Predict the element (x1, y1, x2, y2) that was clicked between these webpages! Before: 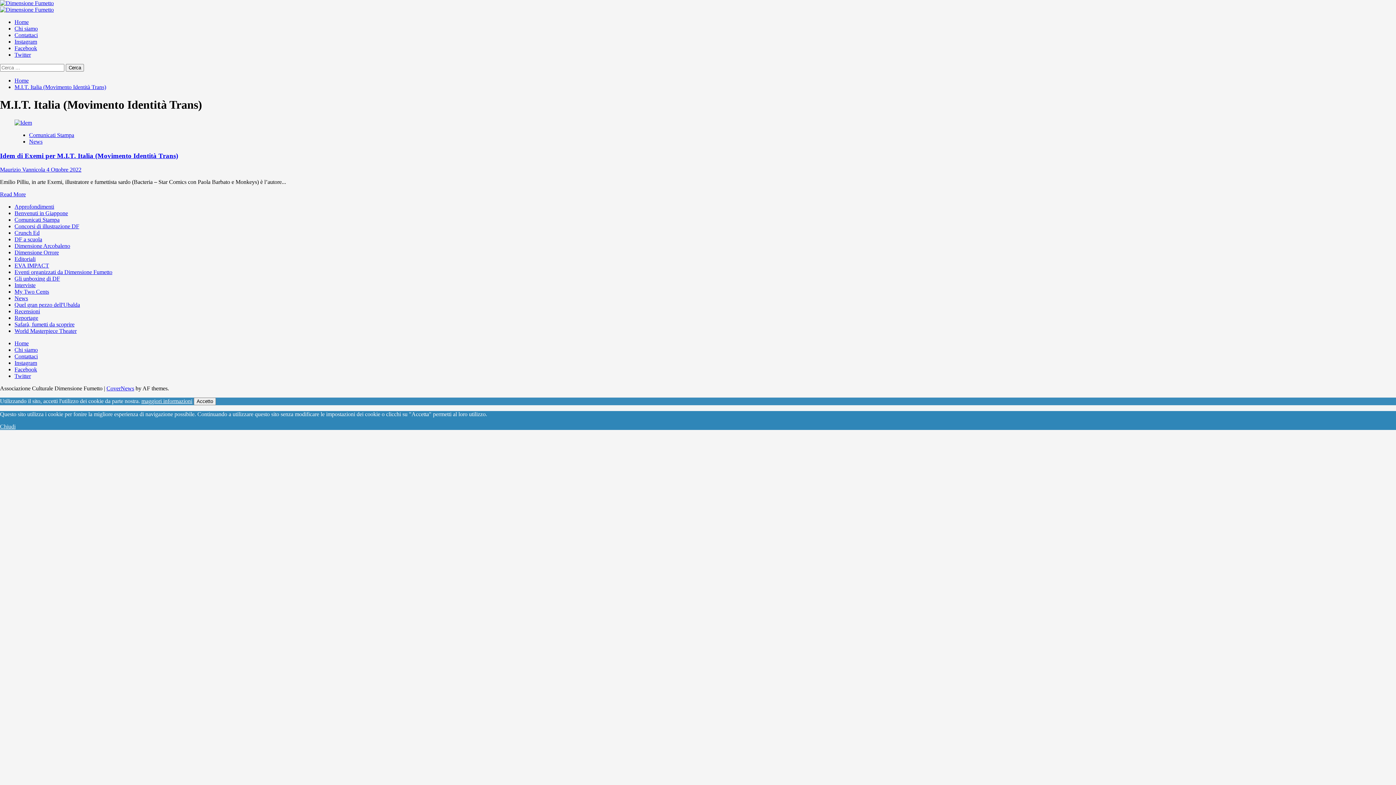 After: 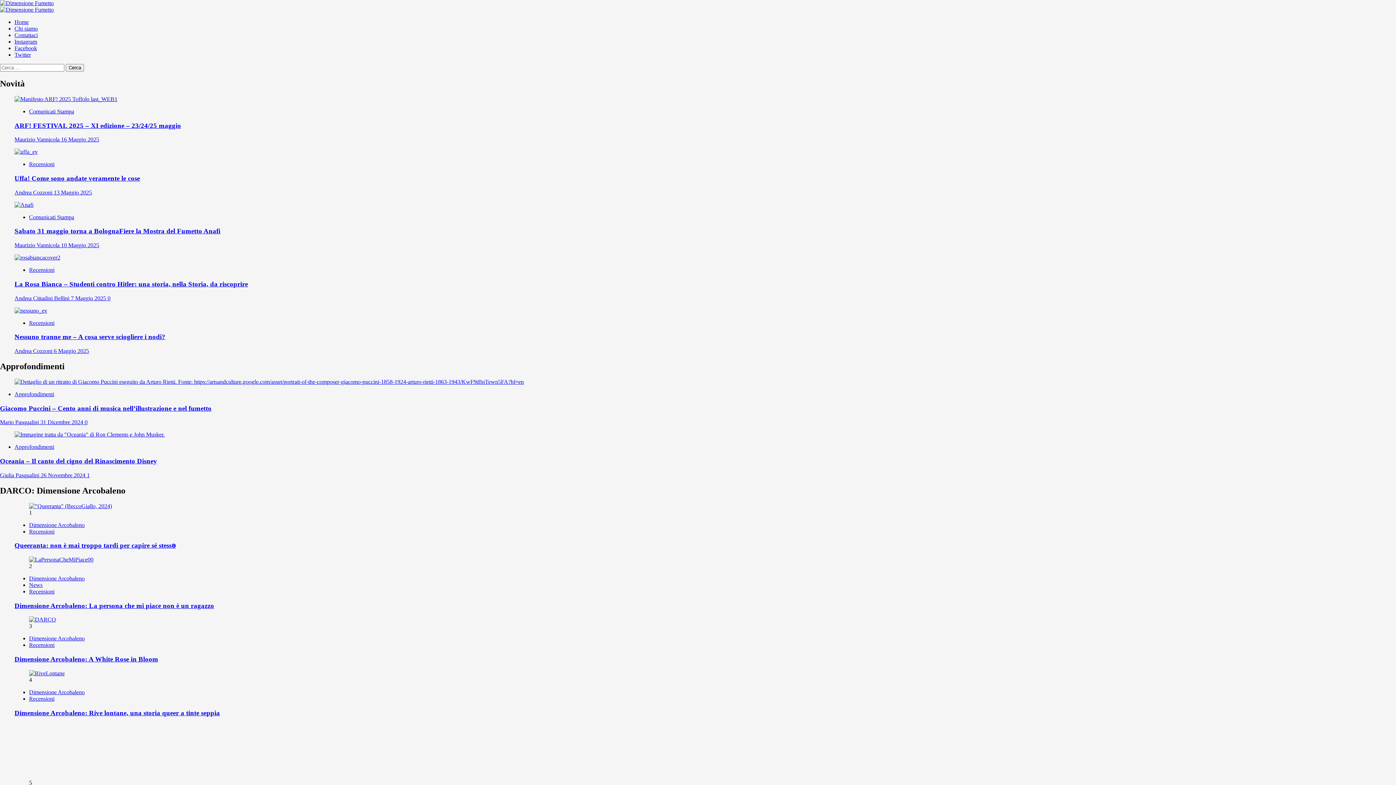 Action: bbox: (14, 340, 28, 346) label: Home